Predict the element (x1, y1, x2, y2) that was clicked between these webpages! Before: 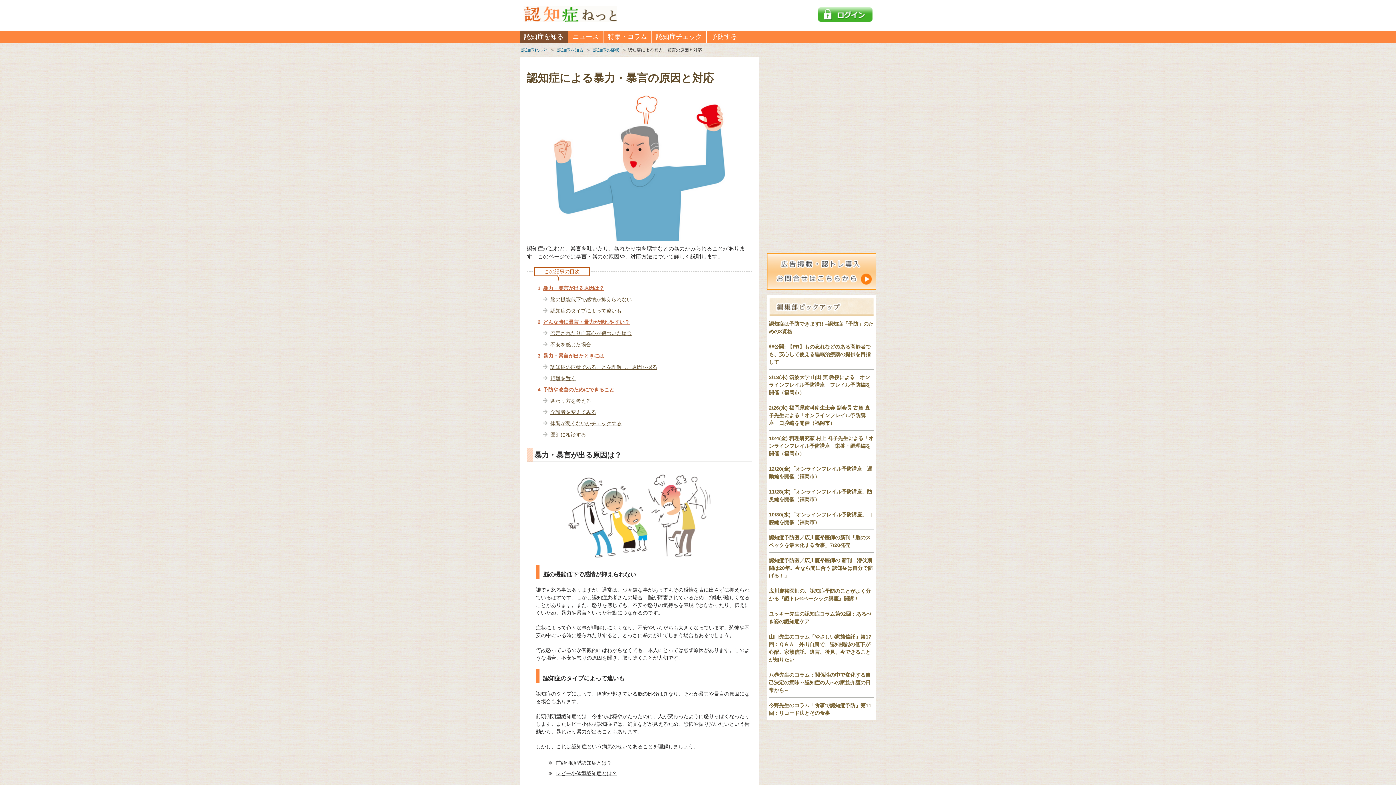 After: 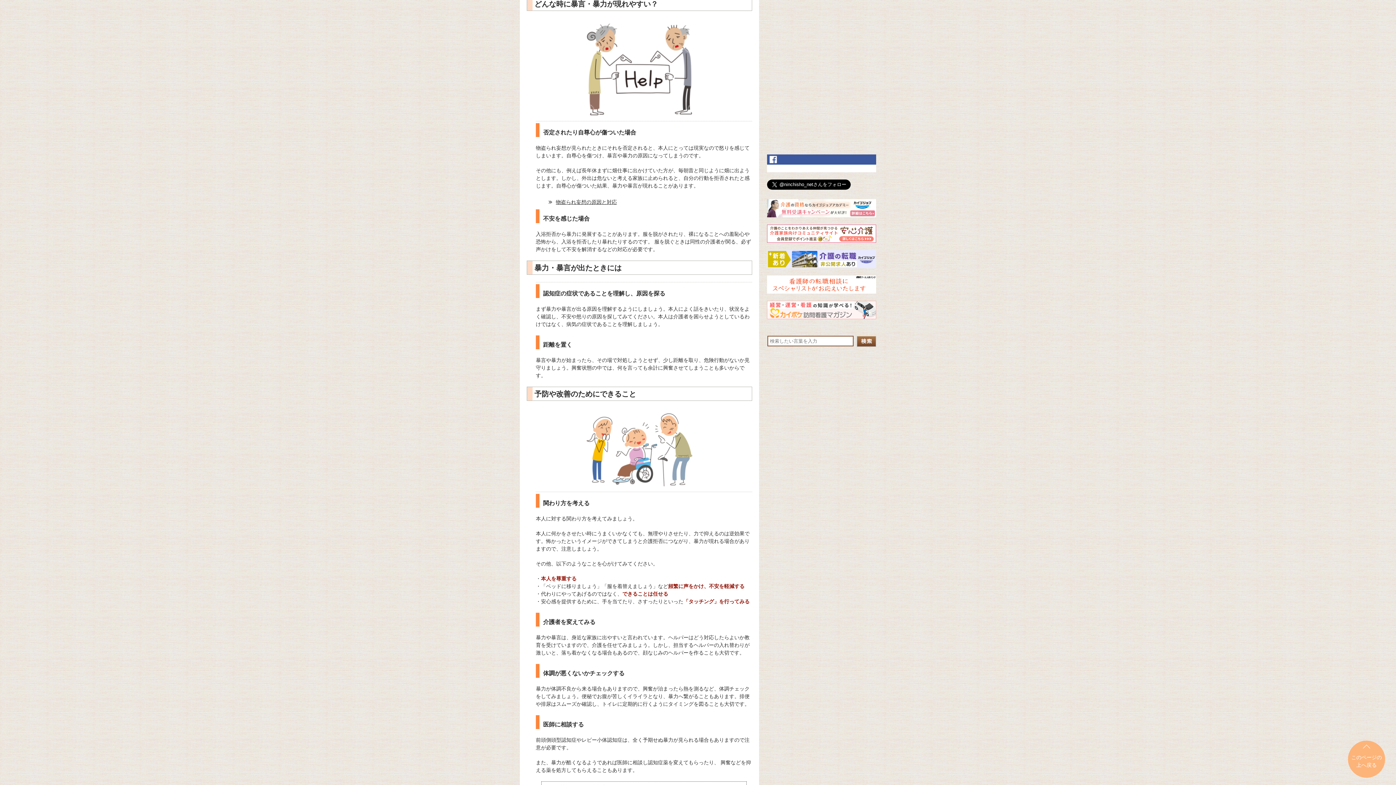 Action: label: どんな時に暴言・暴力が現れやすい？ bbox: (537, 318, 635, 326)